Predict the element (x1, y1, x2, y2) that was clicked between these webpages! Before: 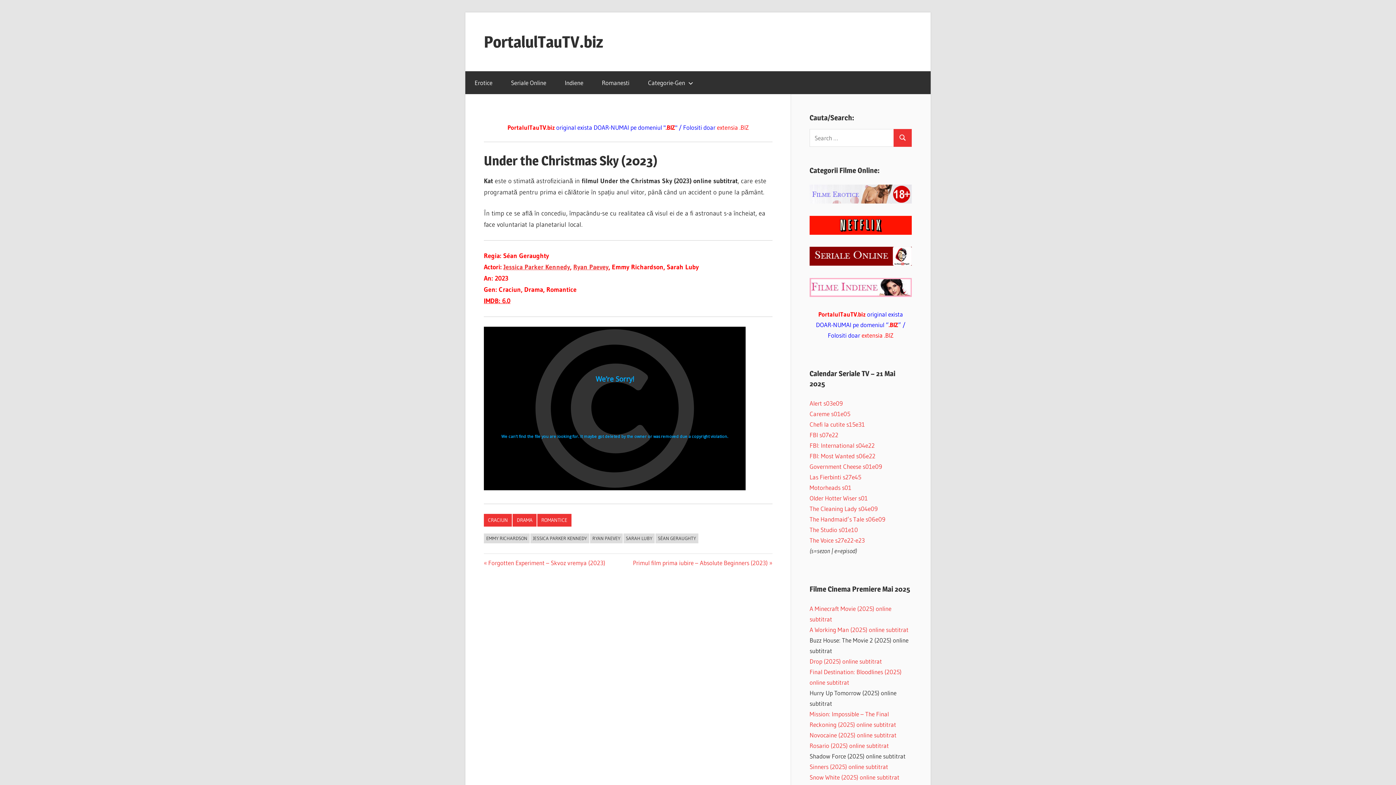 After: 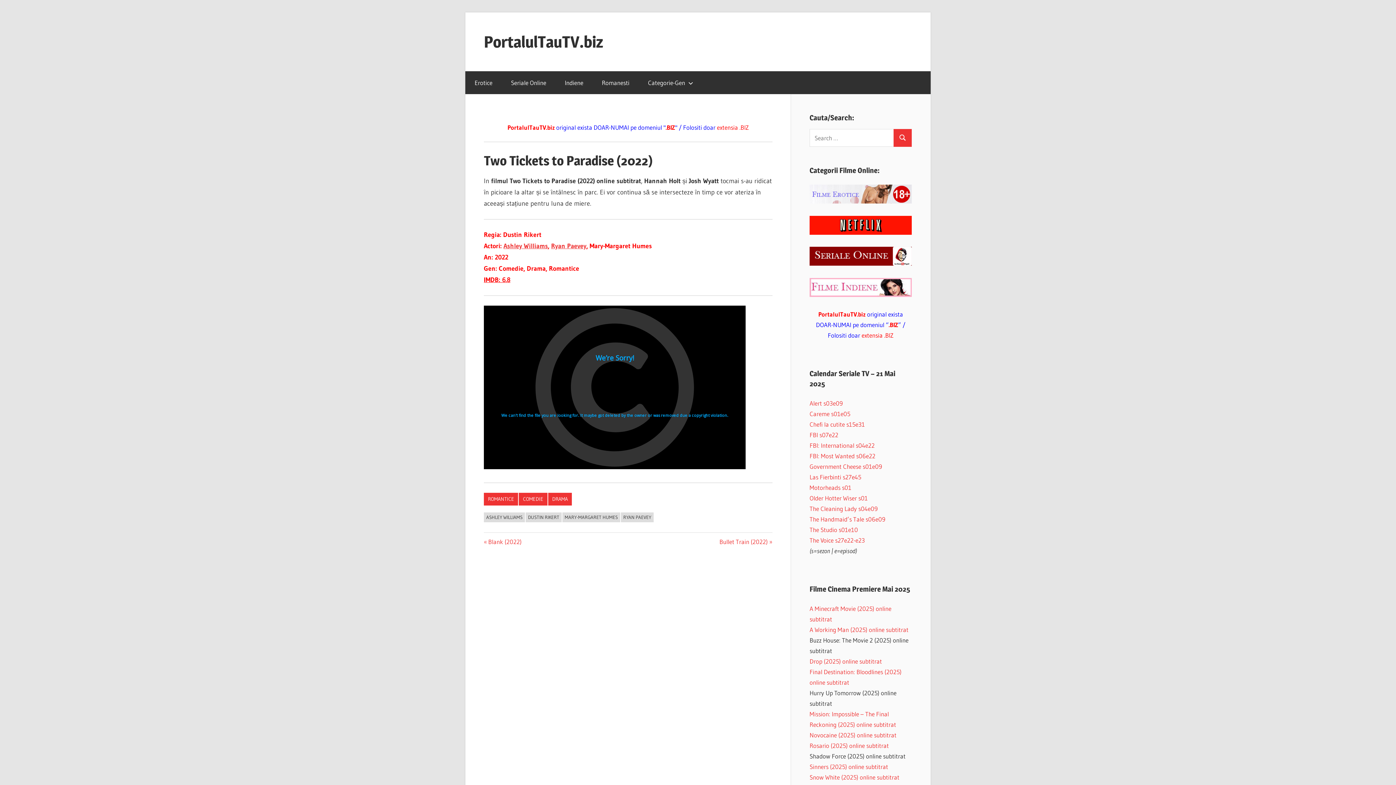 Action: bbox: (573, 263, 608, 271) label: Ryan Paevey